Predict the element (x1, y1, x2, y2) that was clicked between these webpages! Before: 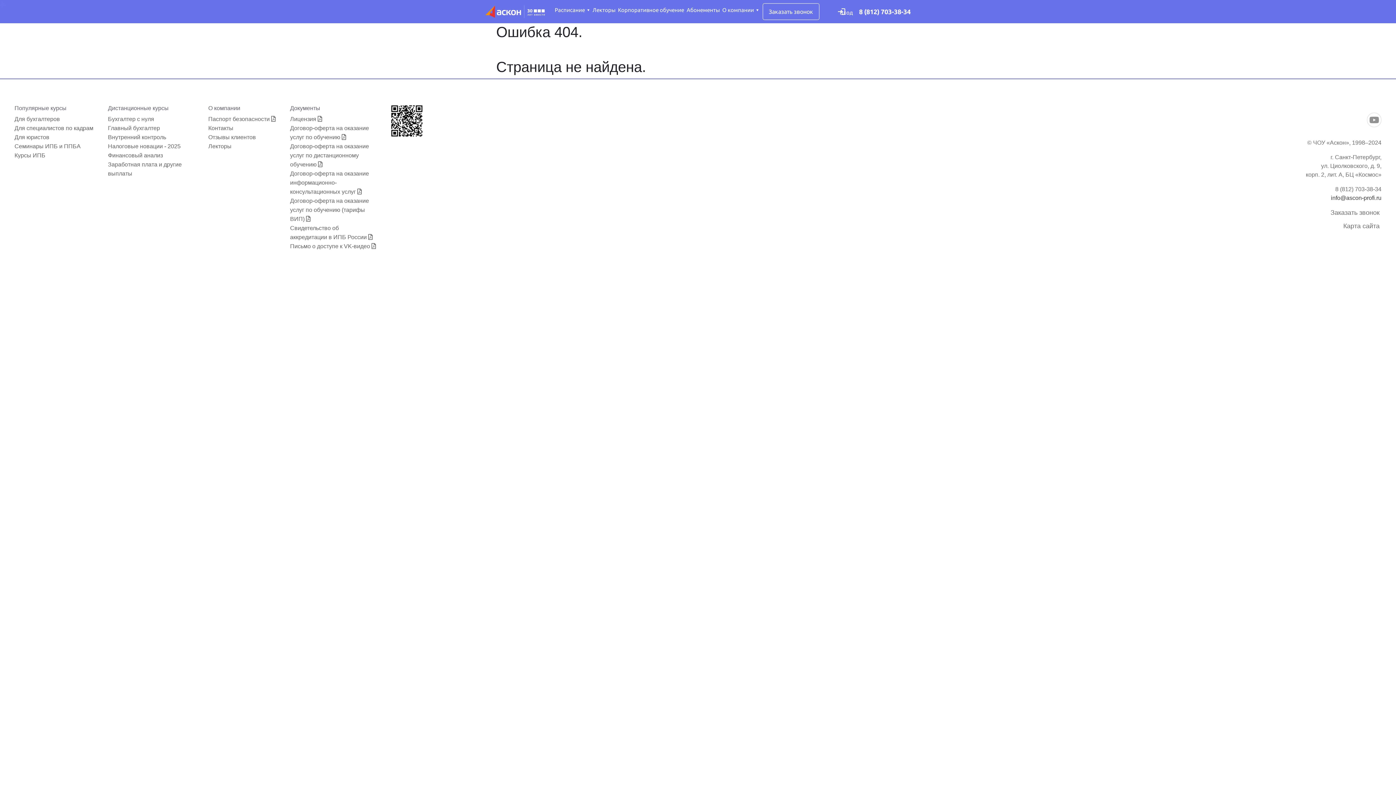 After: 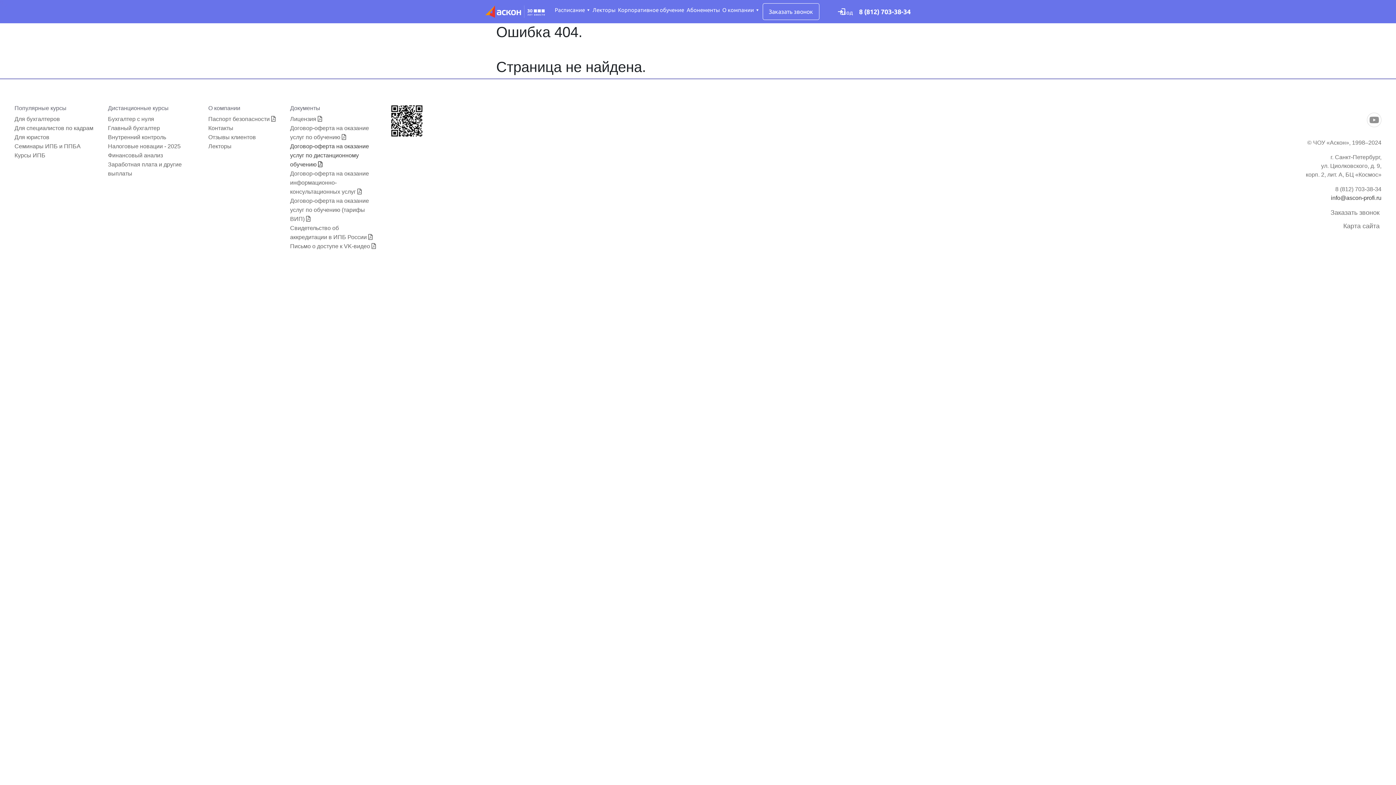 Action: bbox: (290, 143, 369, 167) label: Договор-оферта на оказание услуг по дистанционному обучению 